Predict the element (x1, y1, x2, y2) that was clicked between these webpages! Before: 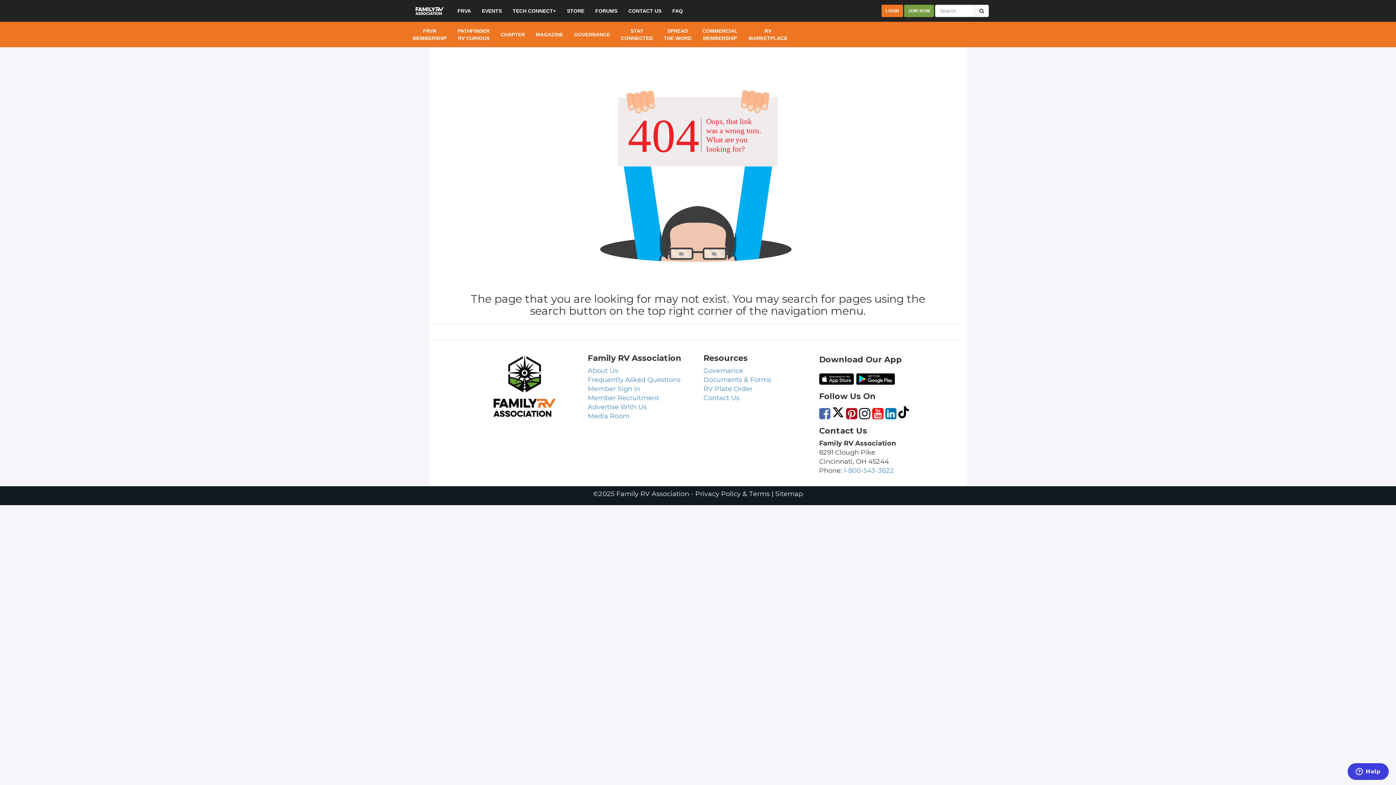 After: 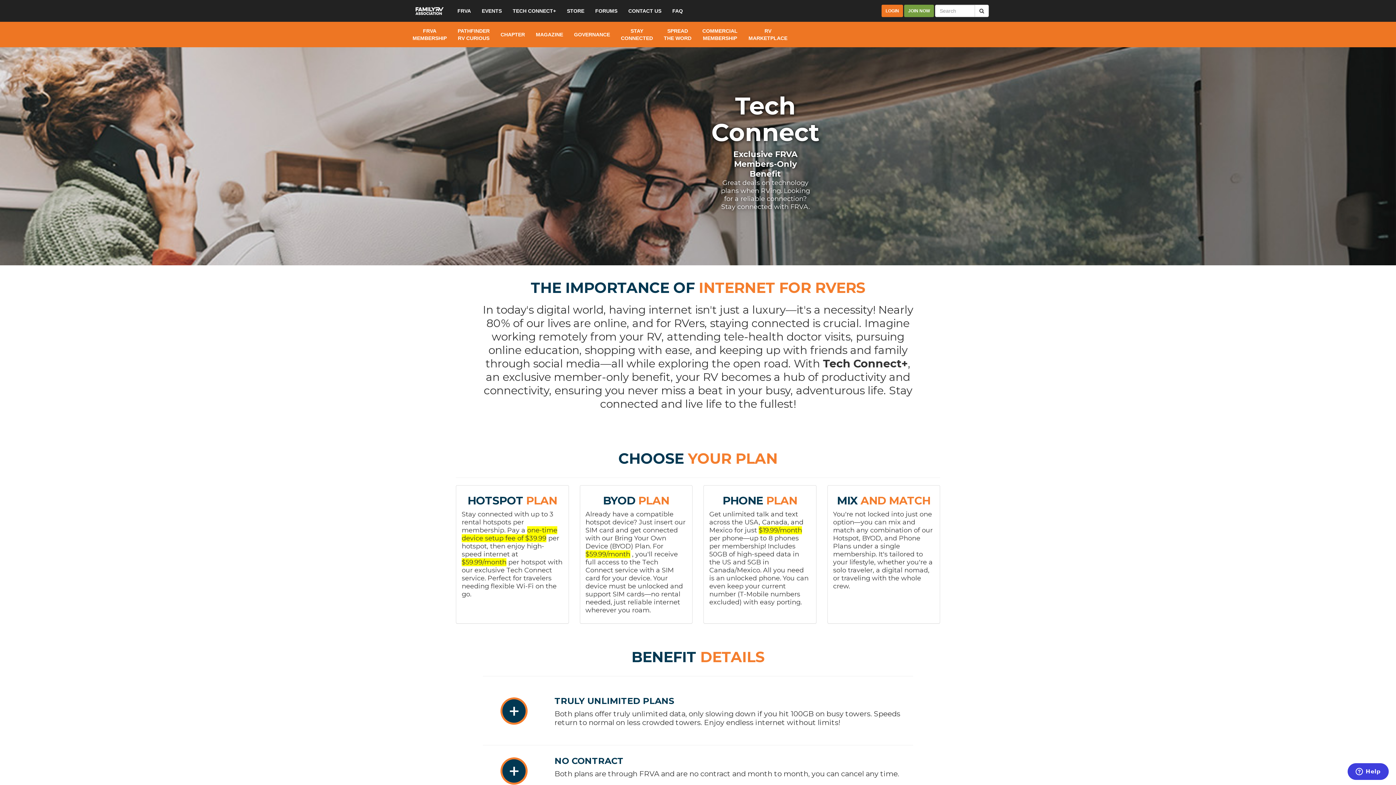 Action: bbox: (507, 0, 561, 21) label: TECH CONNECT+